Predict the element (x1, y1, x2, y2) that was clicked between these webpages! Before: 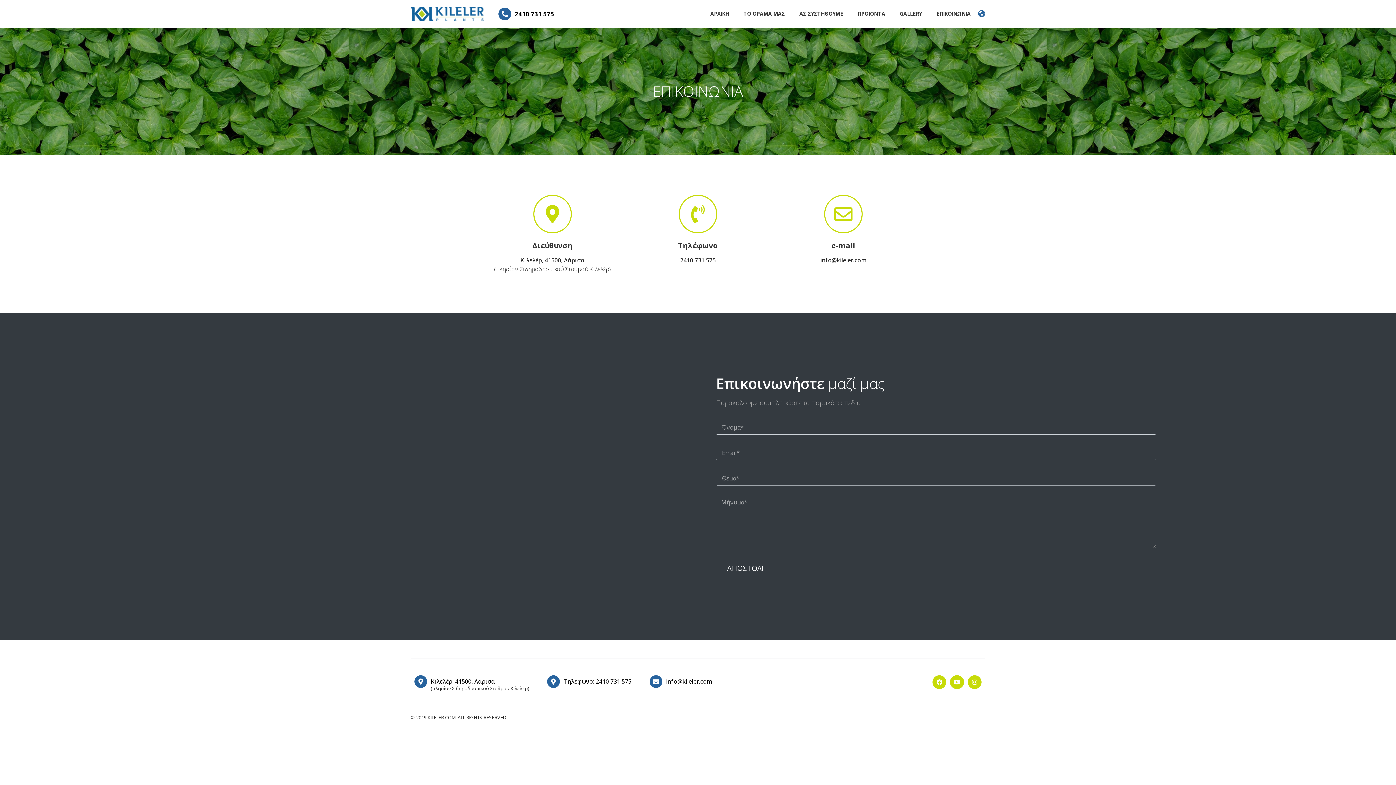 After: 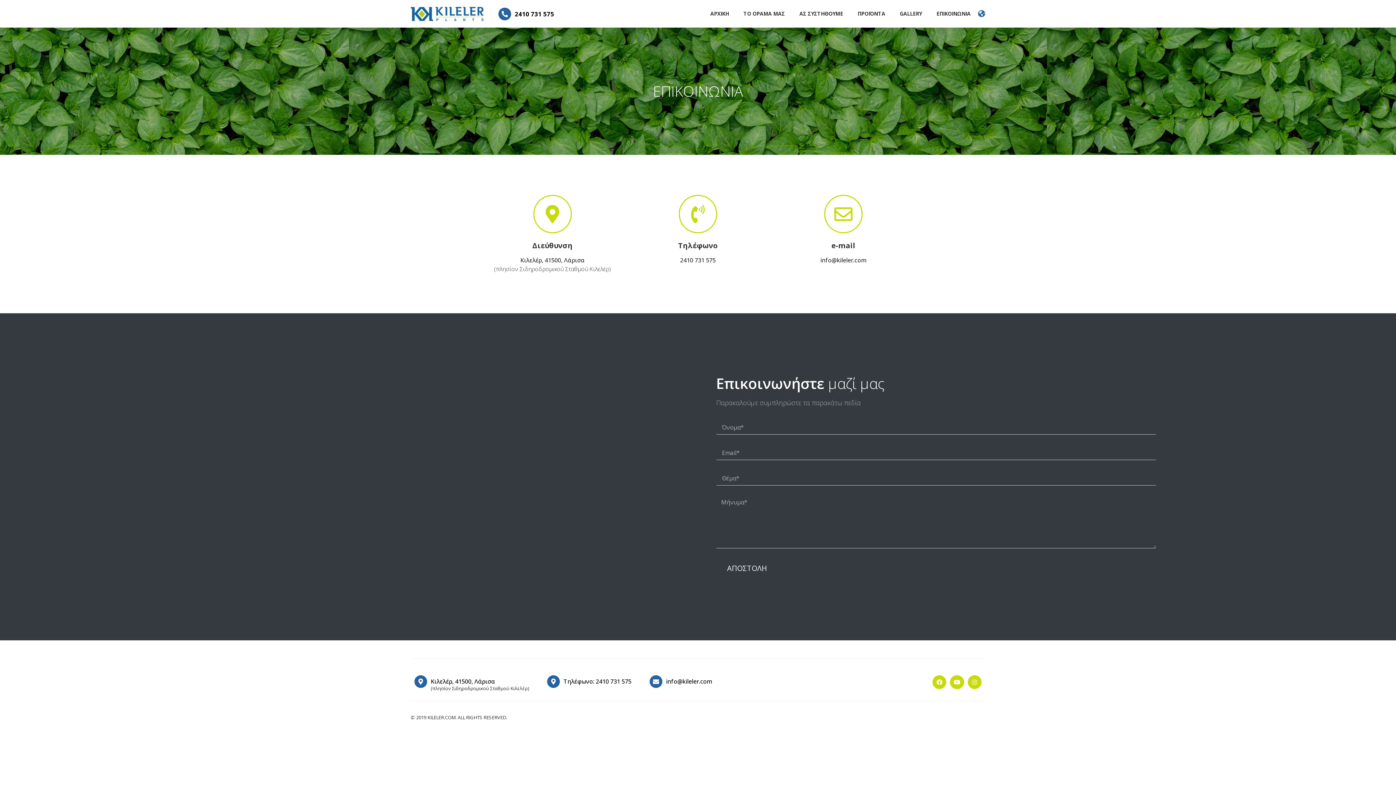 Action: bbox: (547, 675, 560, 688)